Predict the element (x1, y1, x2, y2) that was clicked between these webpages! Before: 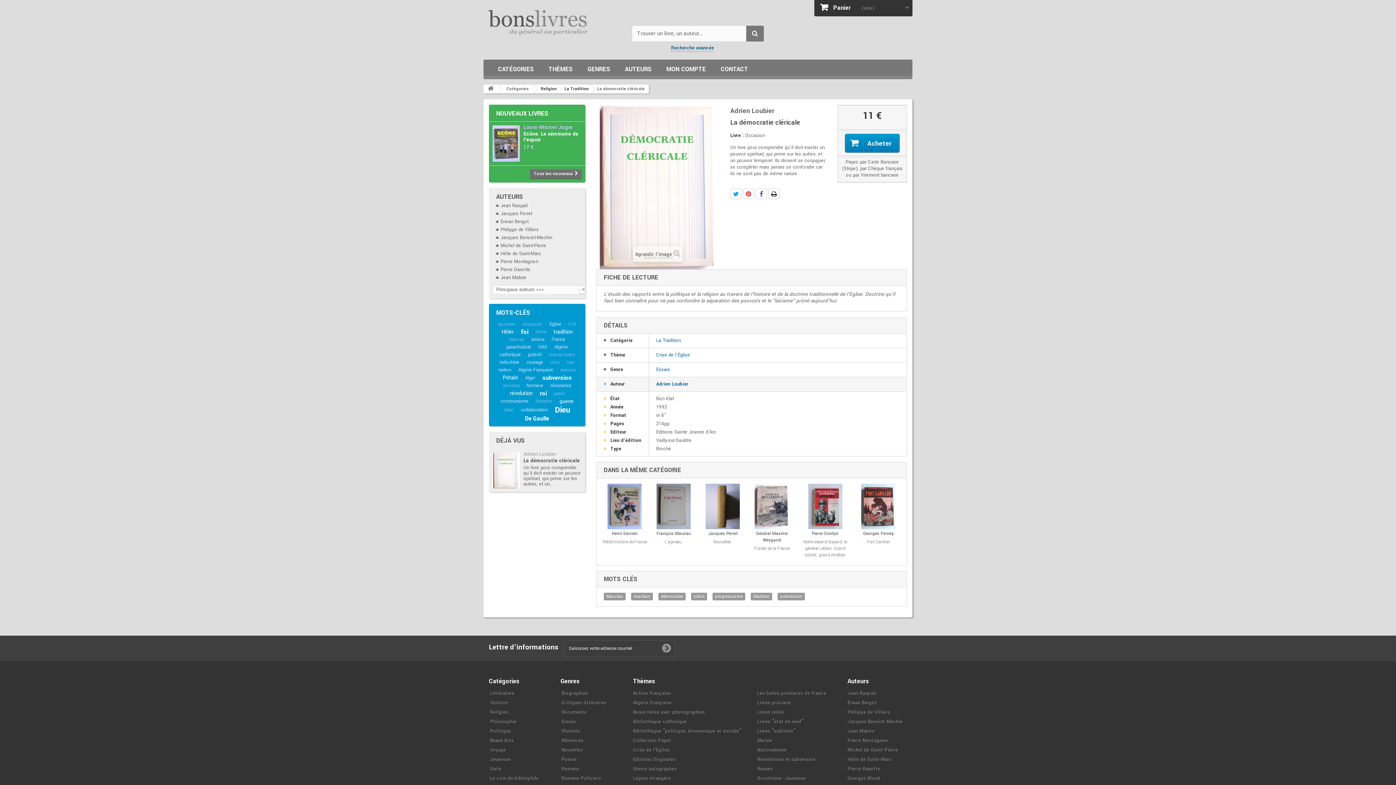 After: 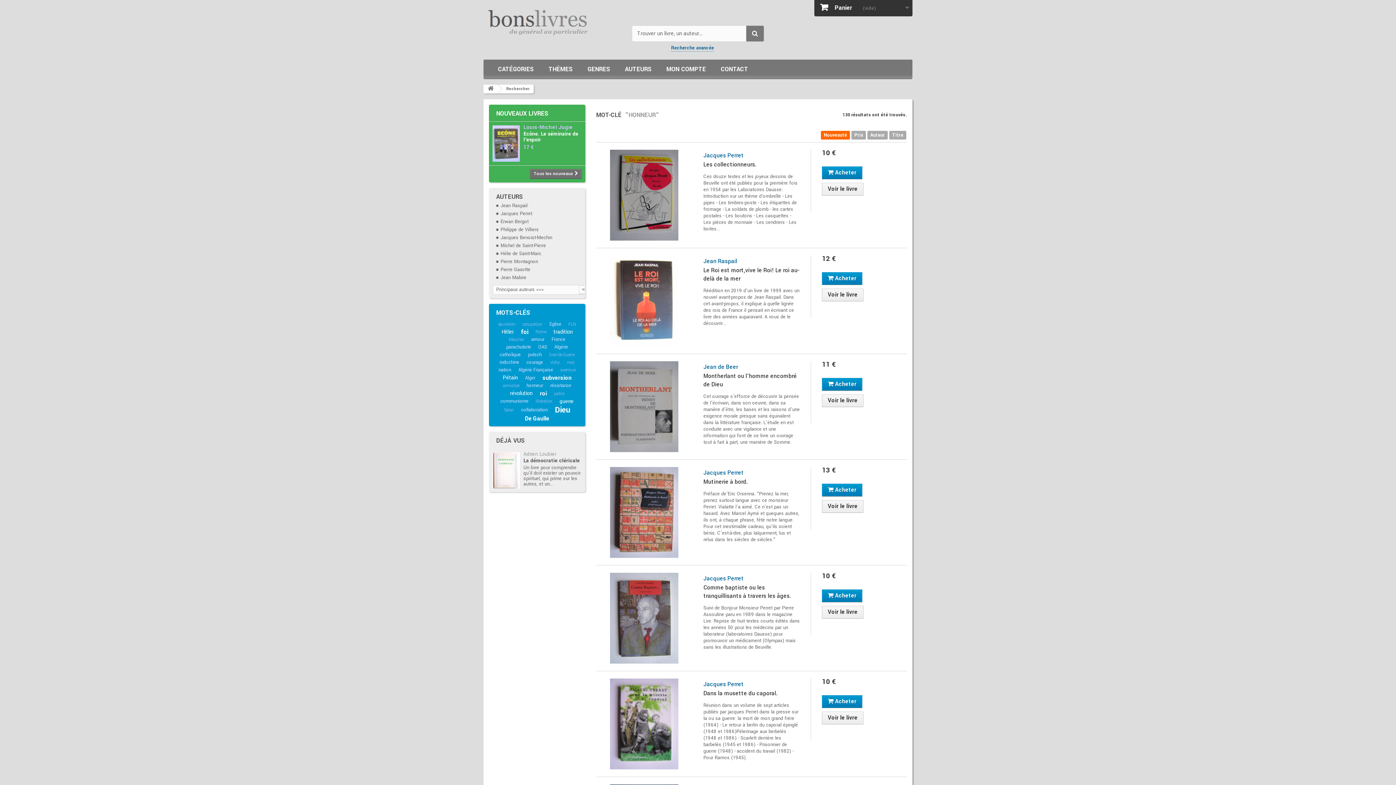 Action: bbox: (525, 382, 544, 389) label: honneur